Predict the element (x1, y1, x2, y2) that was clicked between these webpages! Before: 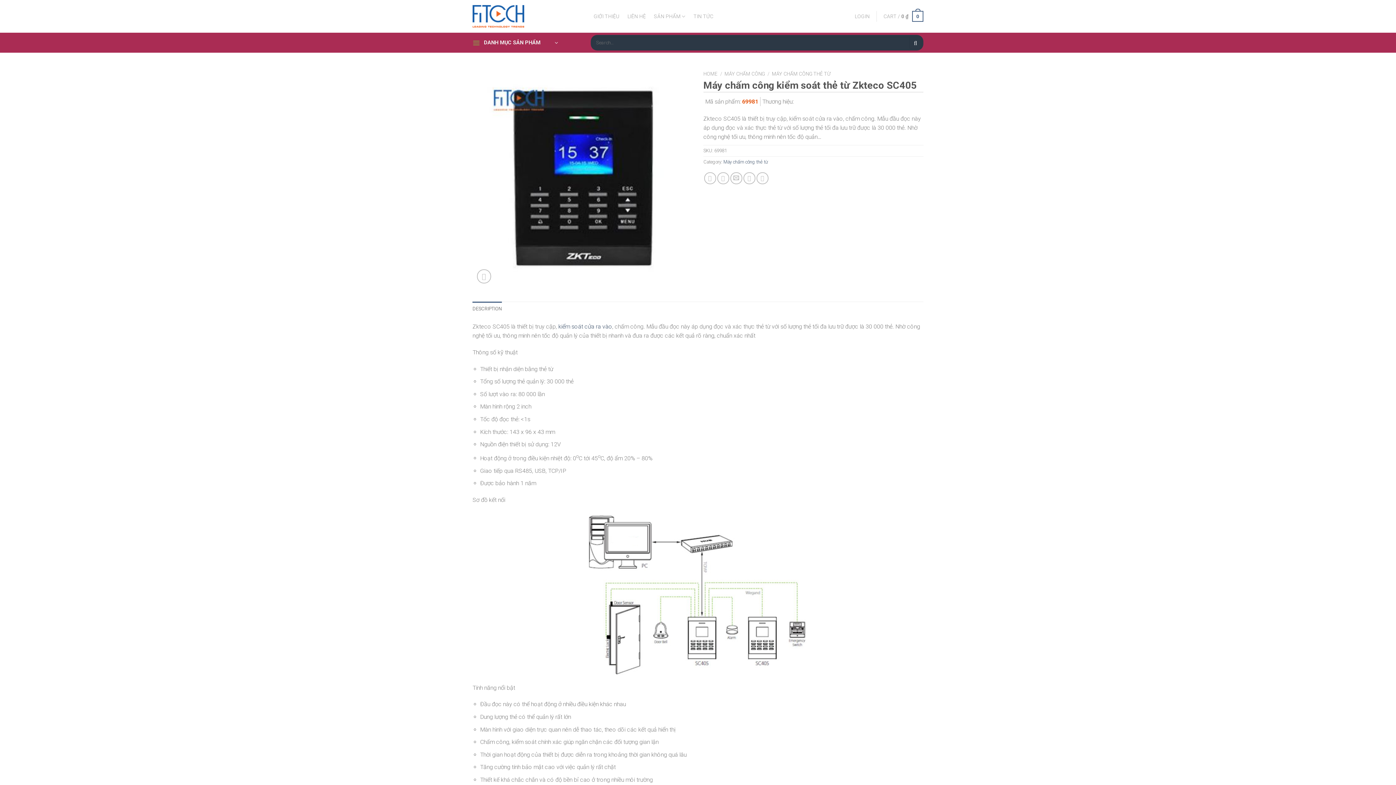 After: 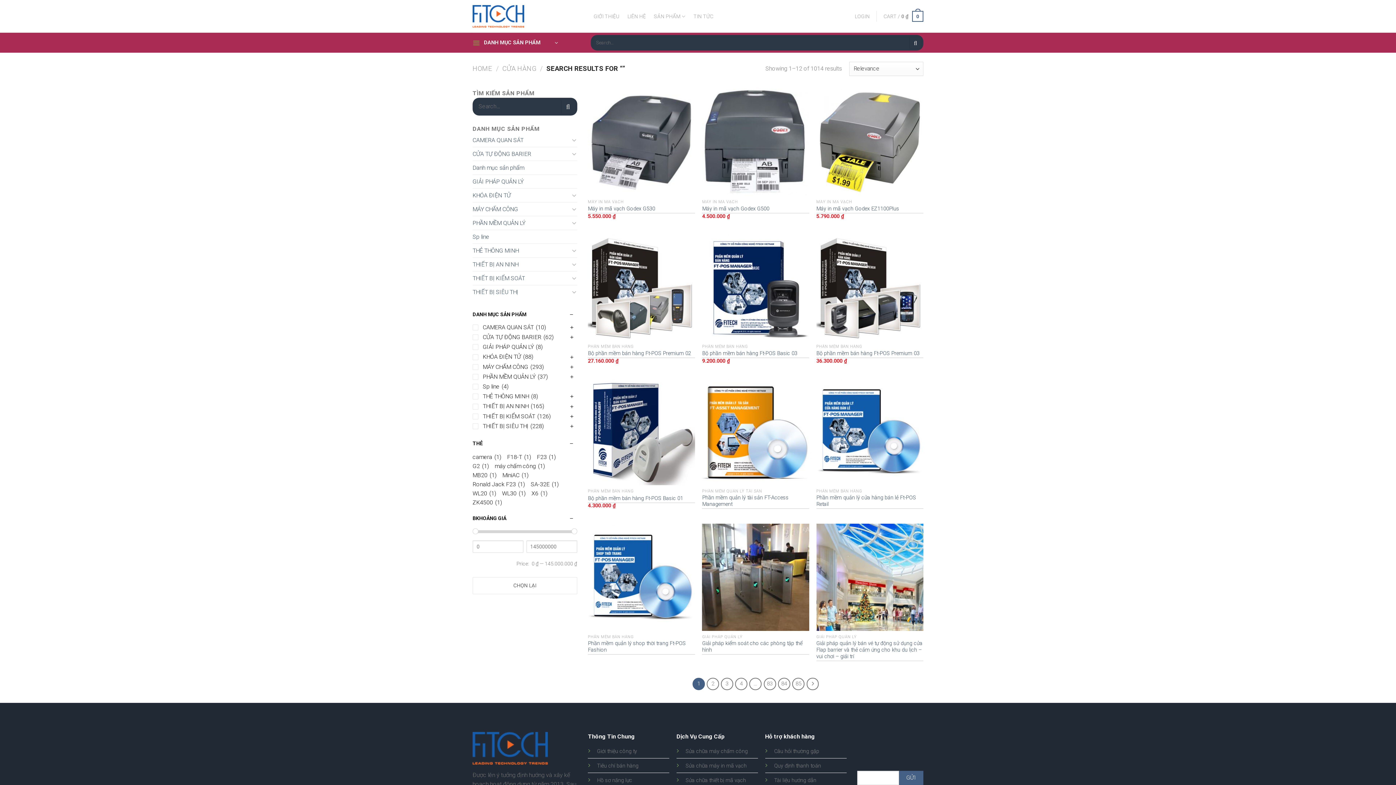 Action: bbox: (909, 36, 921, 48) label: Submit